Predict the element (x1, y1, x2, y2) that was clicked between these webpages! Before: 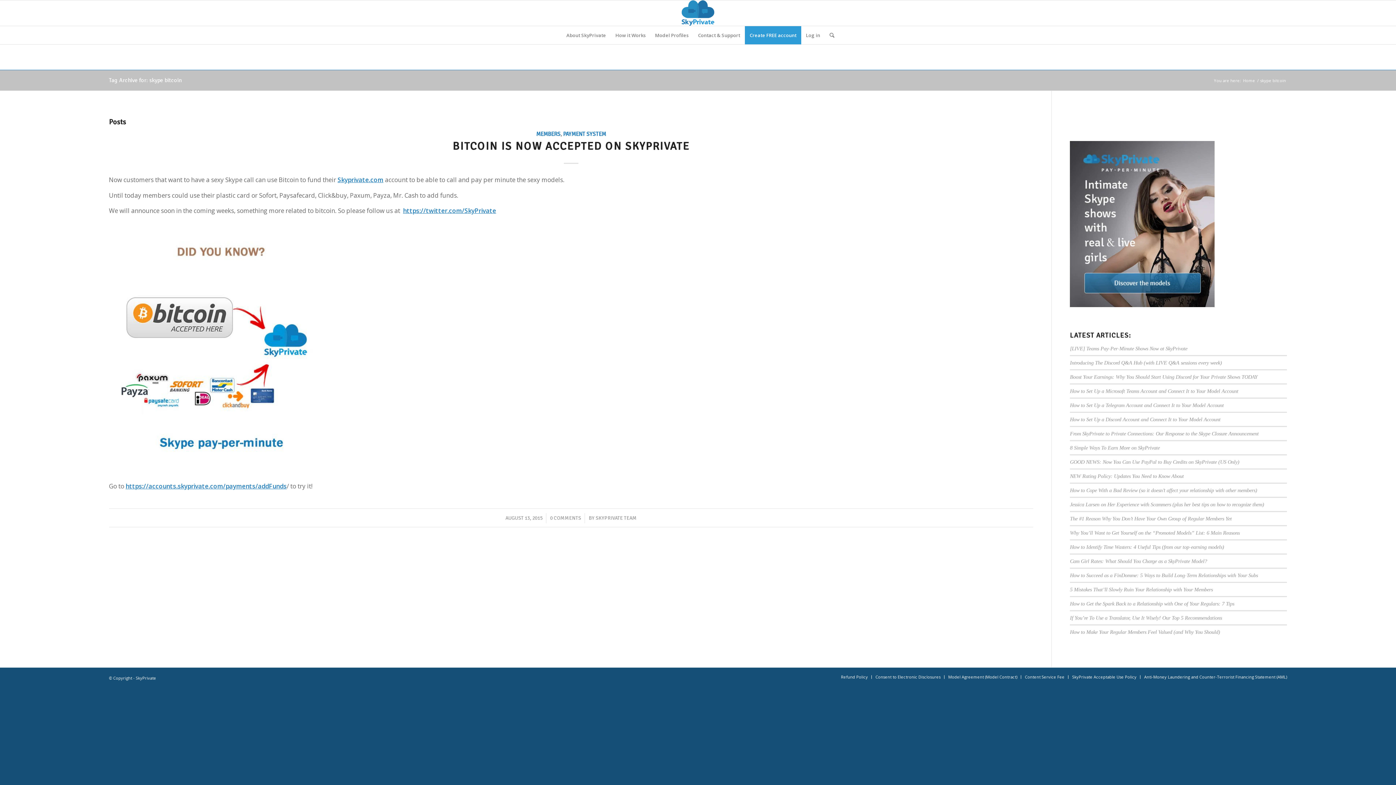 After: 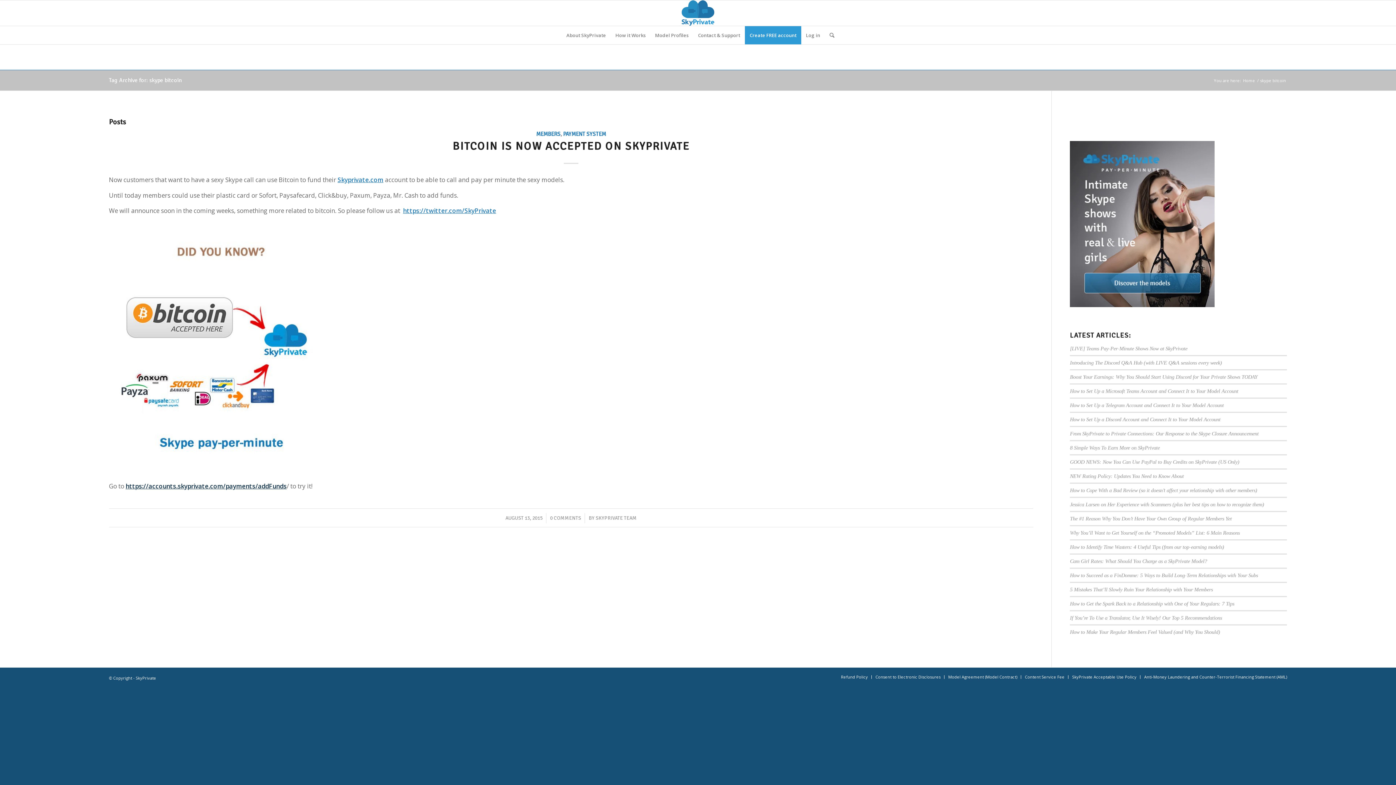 Action: bbox: (125, 482, 286, 490) label: https://accounts.skyprivate.com/payments/addFunds